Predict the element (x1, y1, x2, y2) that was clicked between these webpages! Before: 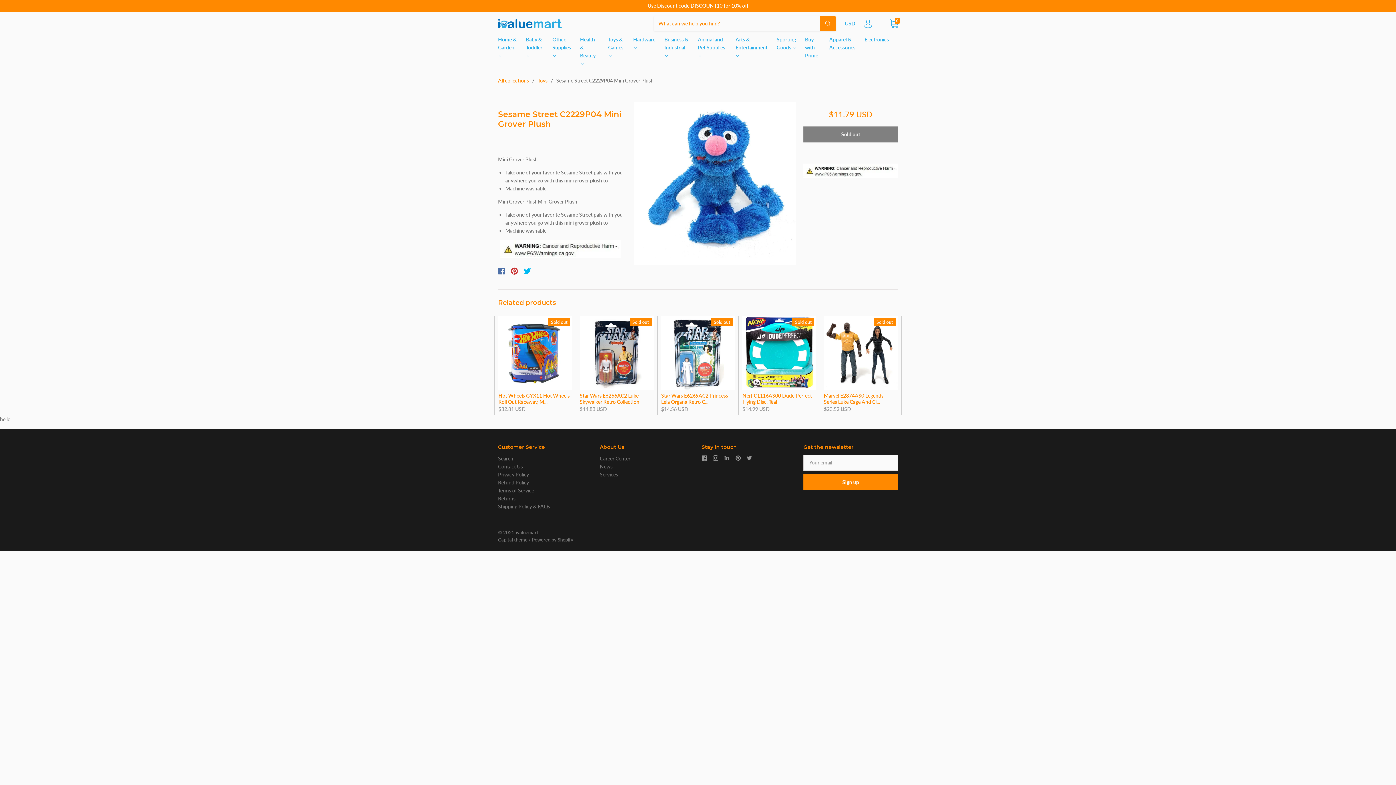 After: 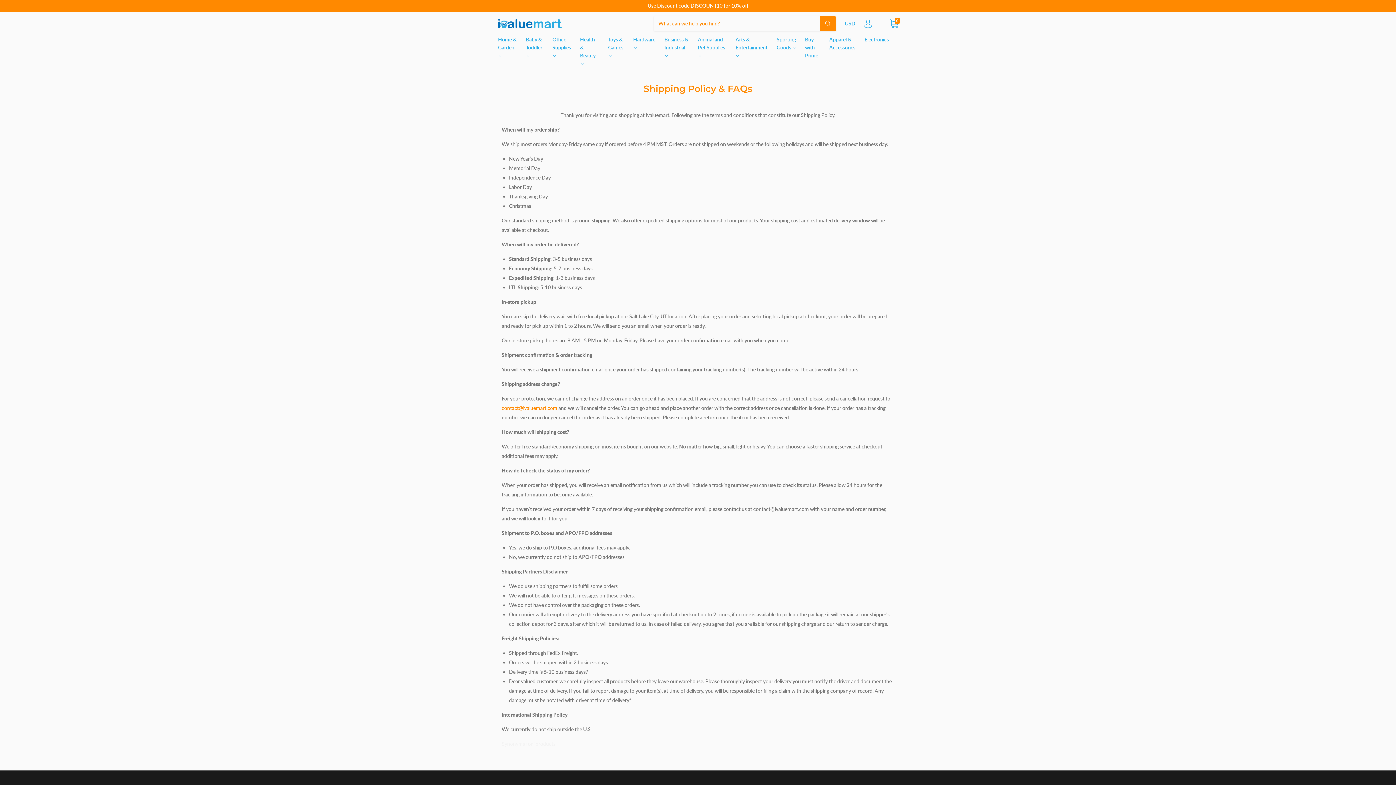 Action: bbox: (498, 503, 550, 509) label: Shipping Policy & FAQs